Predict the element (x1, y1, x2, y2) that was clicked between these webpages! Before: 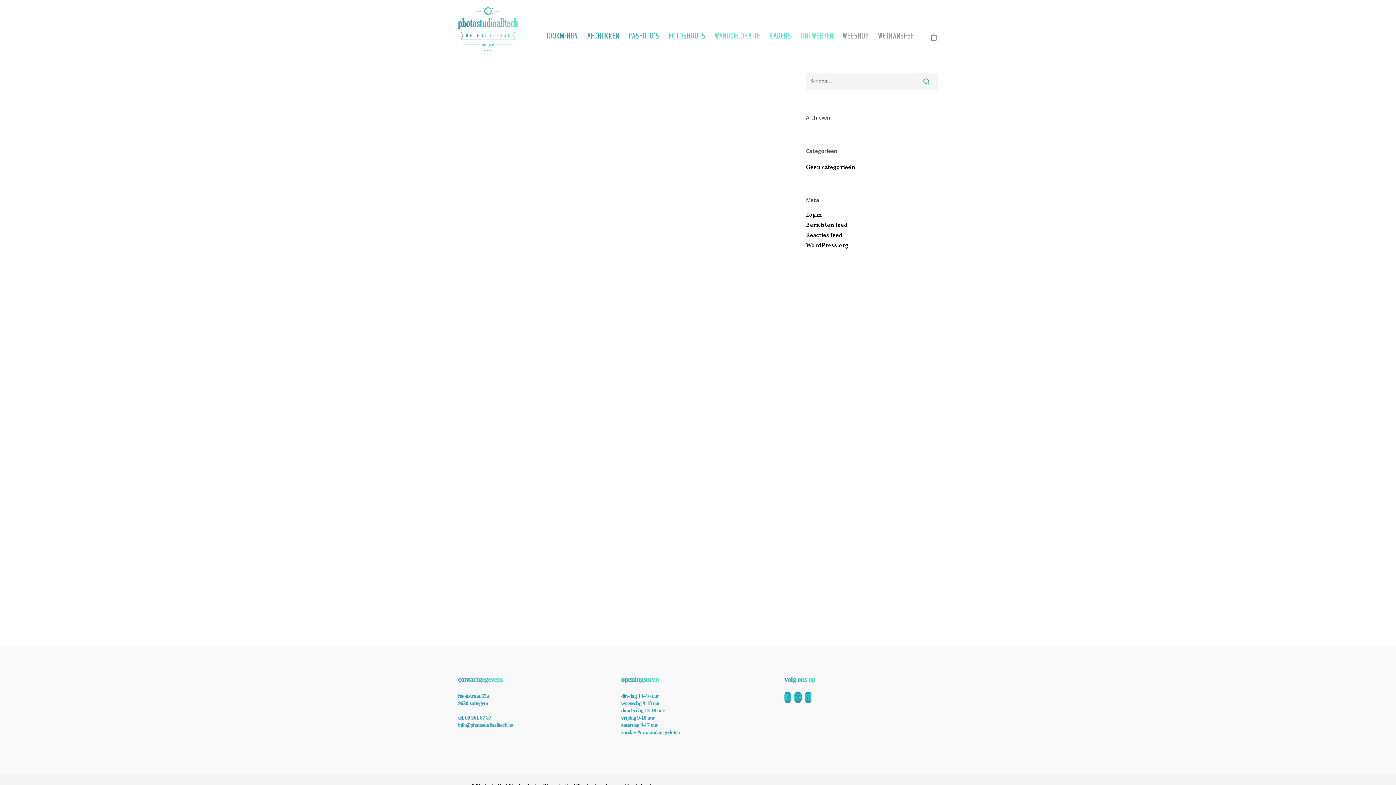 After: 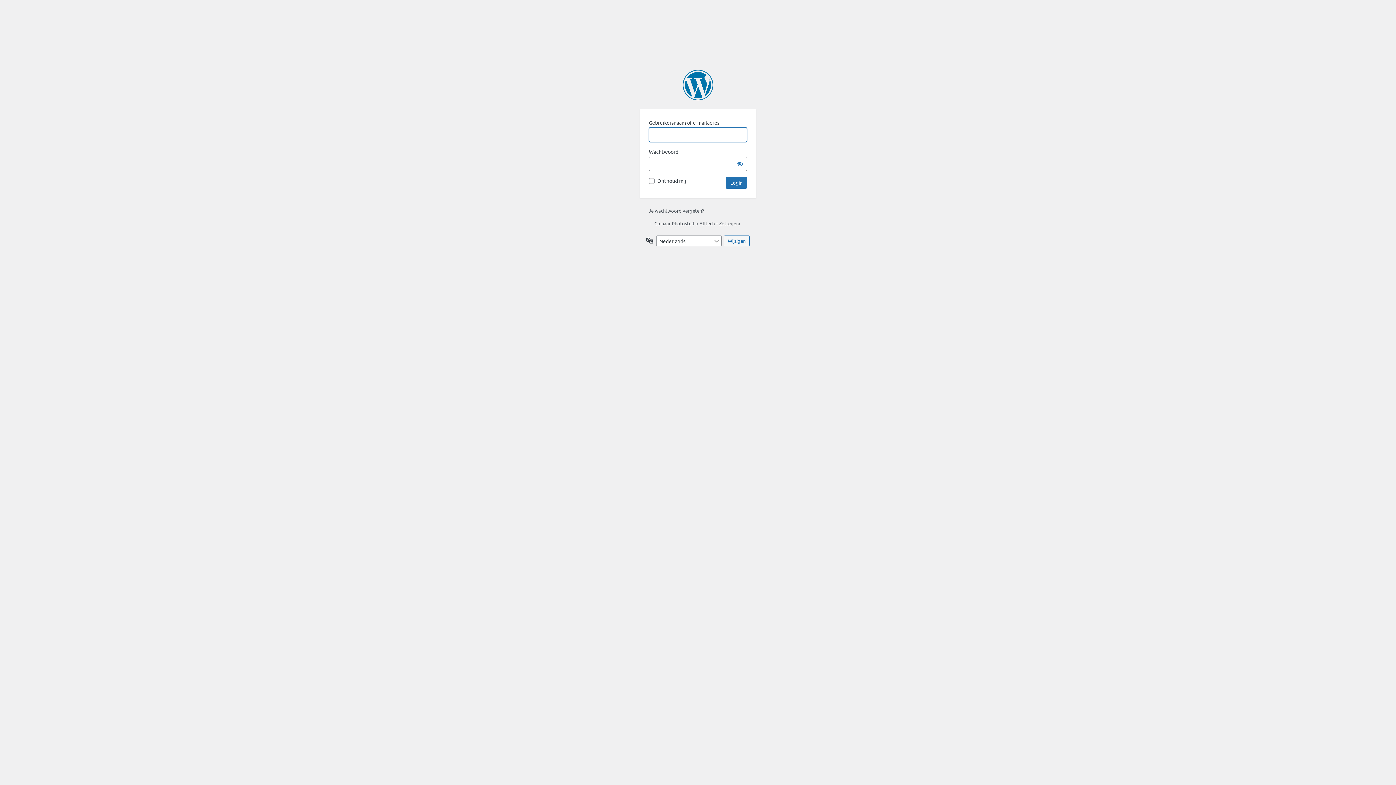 Action: label: Login bbox: (806, 211, 938, 218)